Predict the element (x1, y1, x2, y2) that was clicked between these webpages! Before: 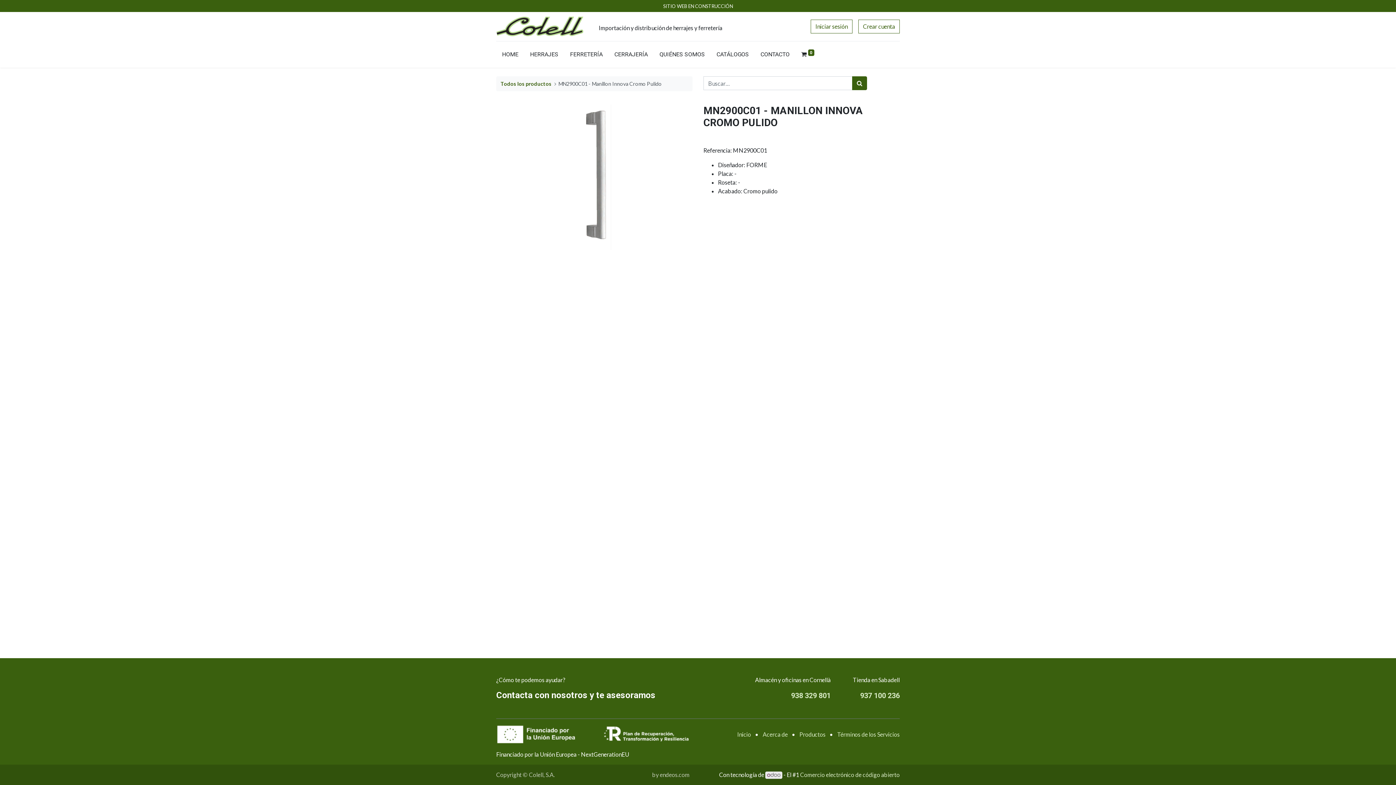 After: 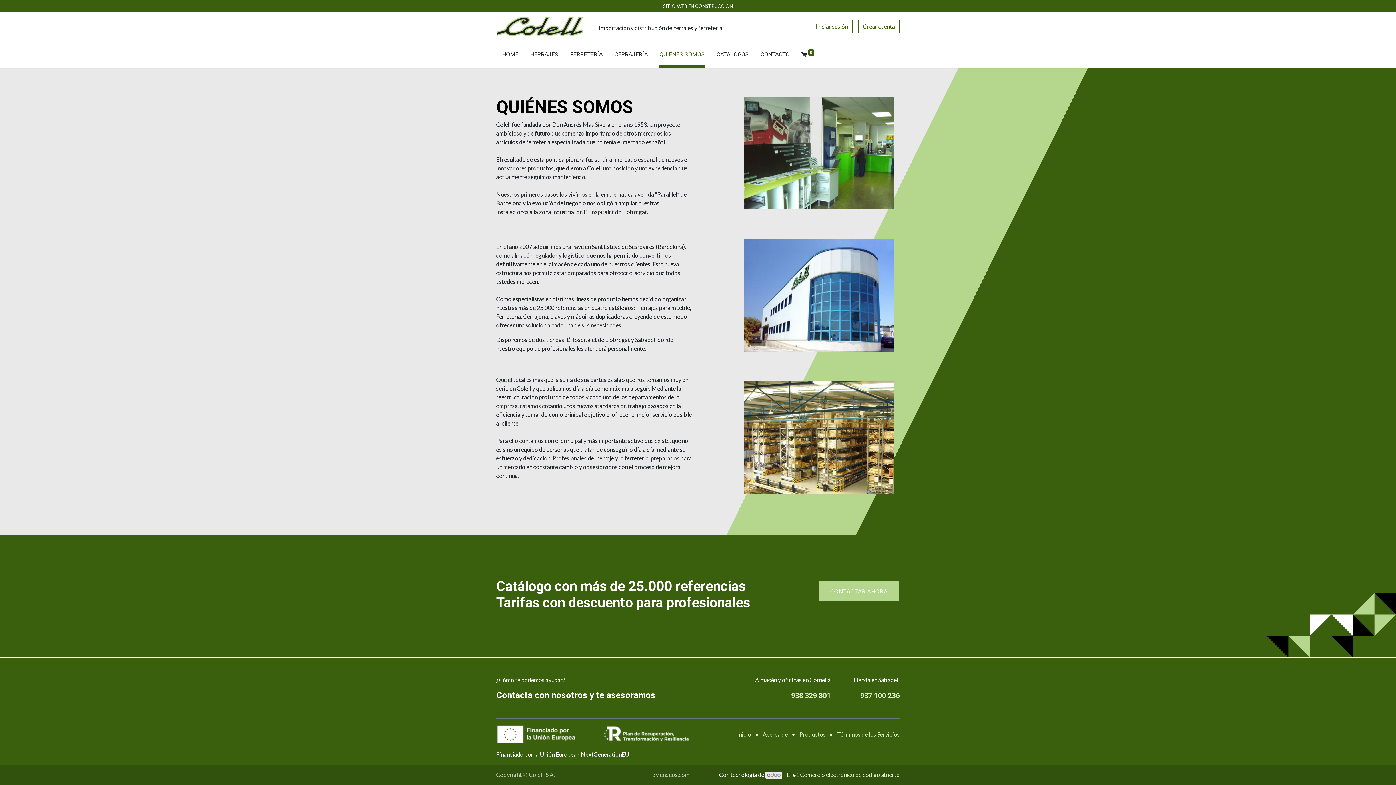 Action: bbox: (659, 44, 705, 67) label: QUIÉNES SOMOS